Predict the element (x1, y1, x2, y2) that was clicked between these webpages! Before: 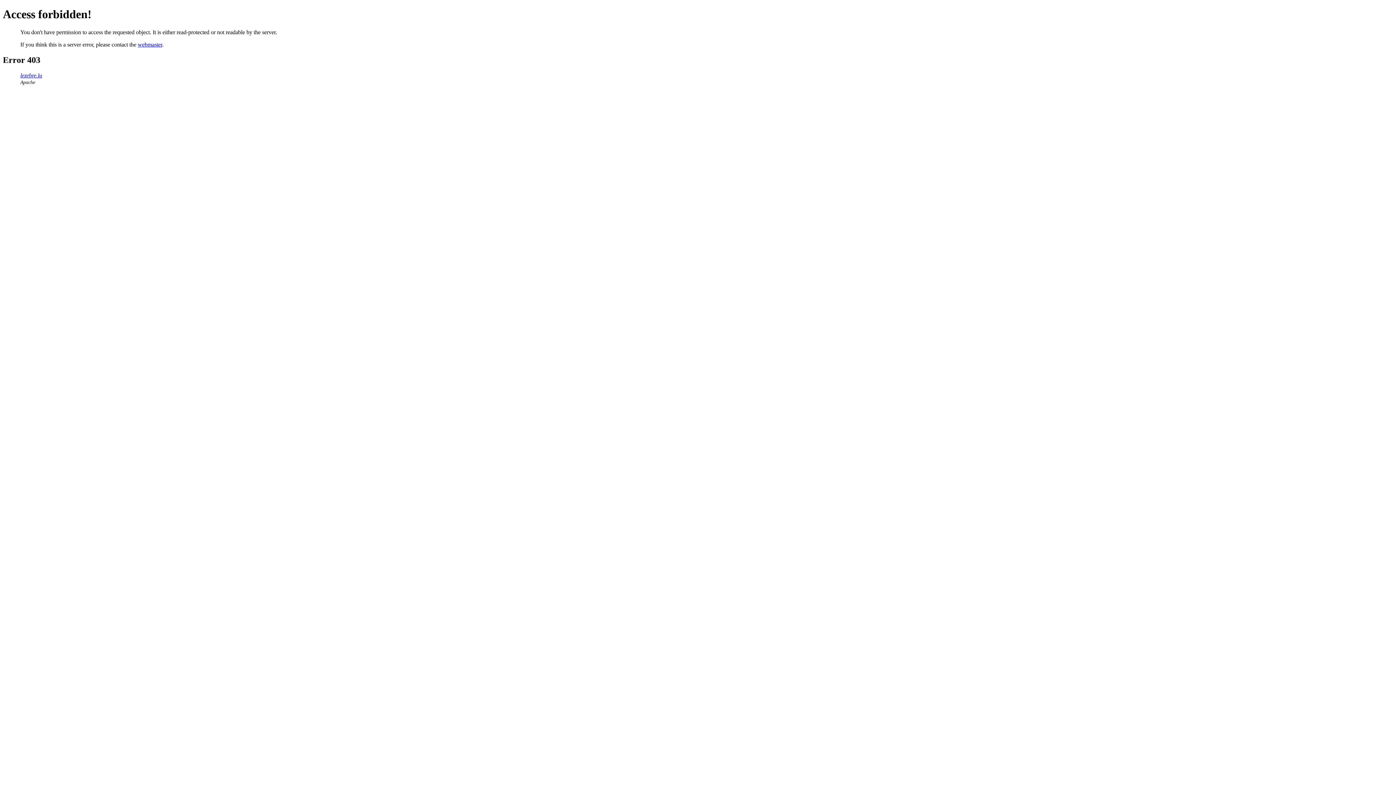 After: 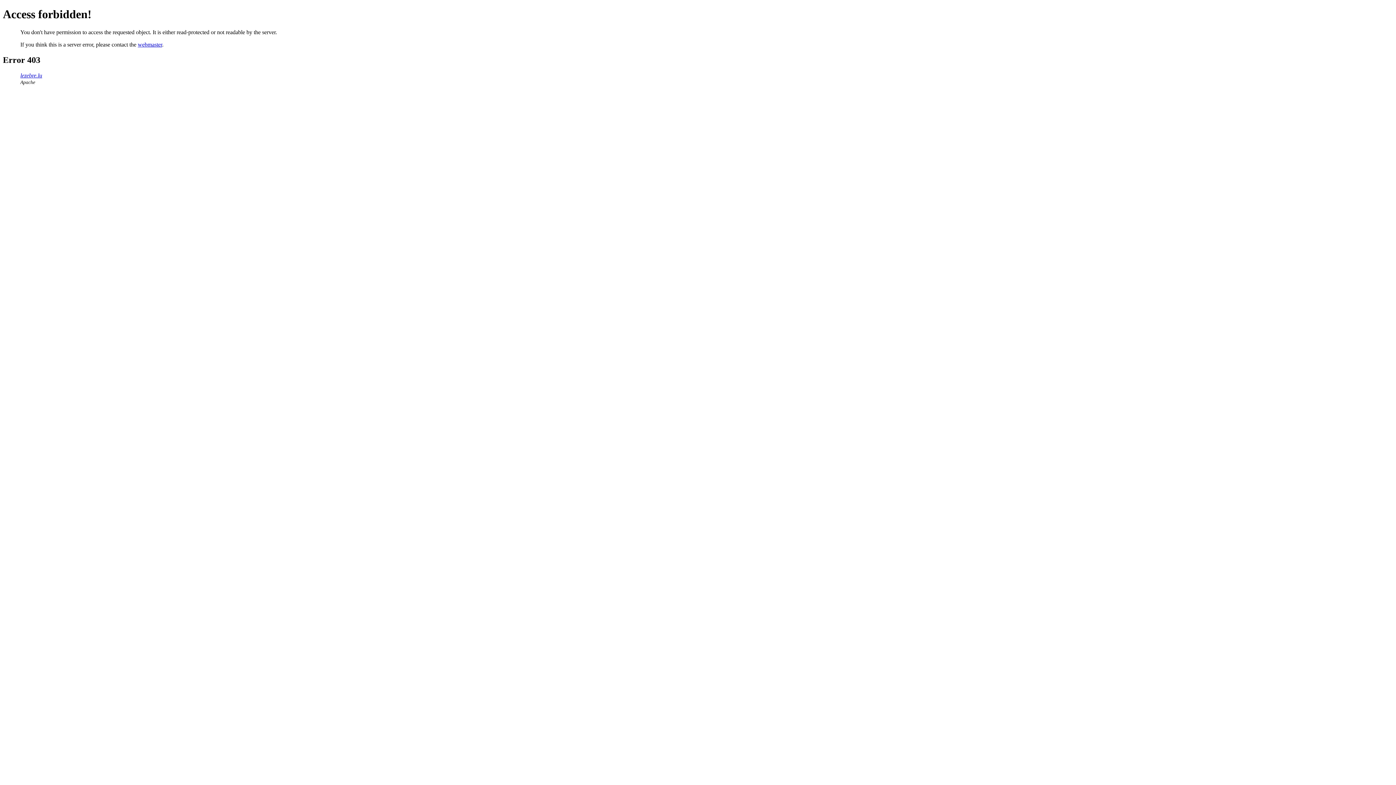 Action: bbox: (137, 41, 162, 47) label: webmaster